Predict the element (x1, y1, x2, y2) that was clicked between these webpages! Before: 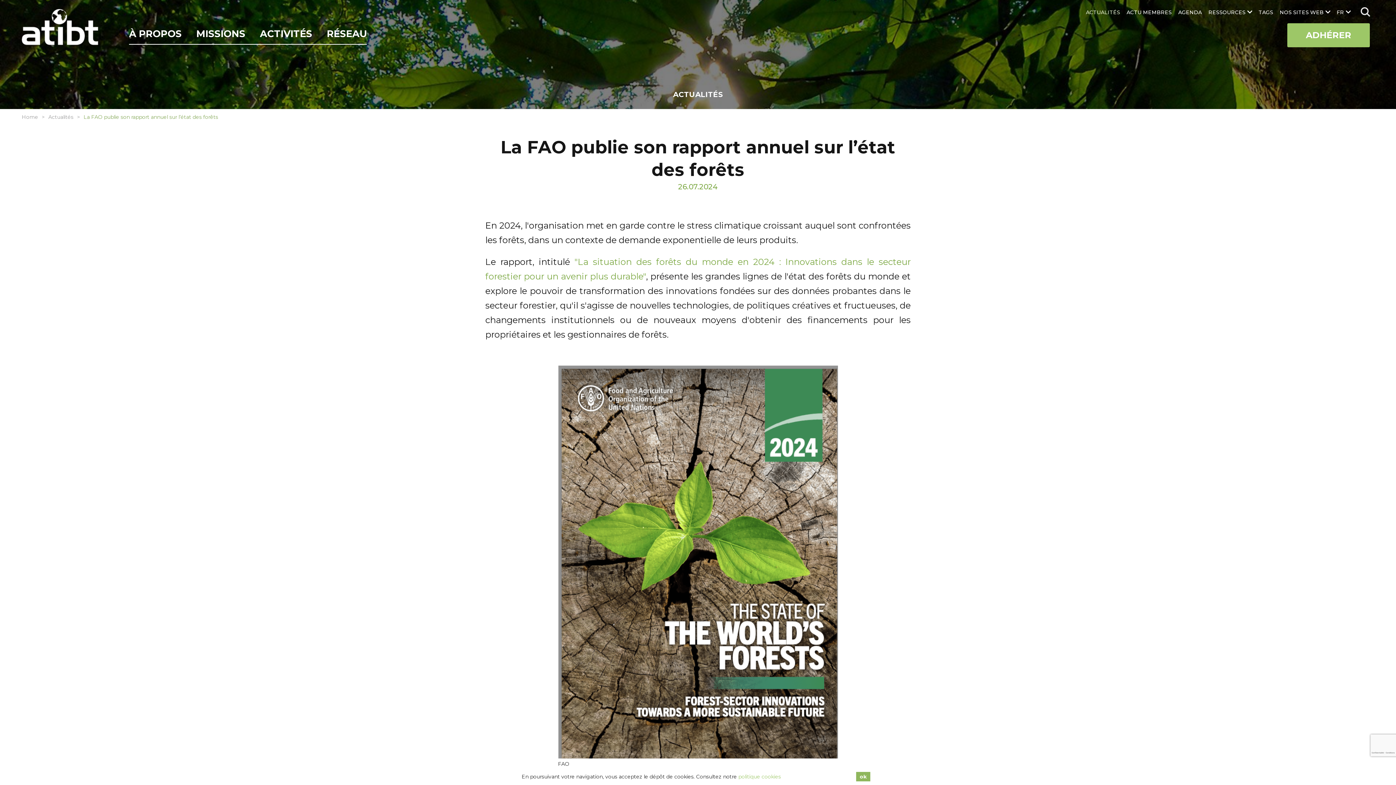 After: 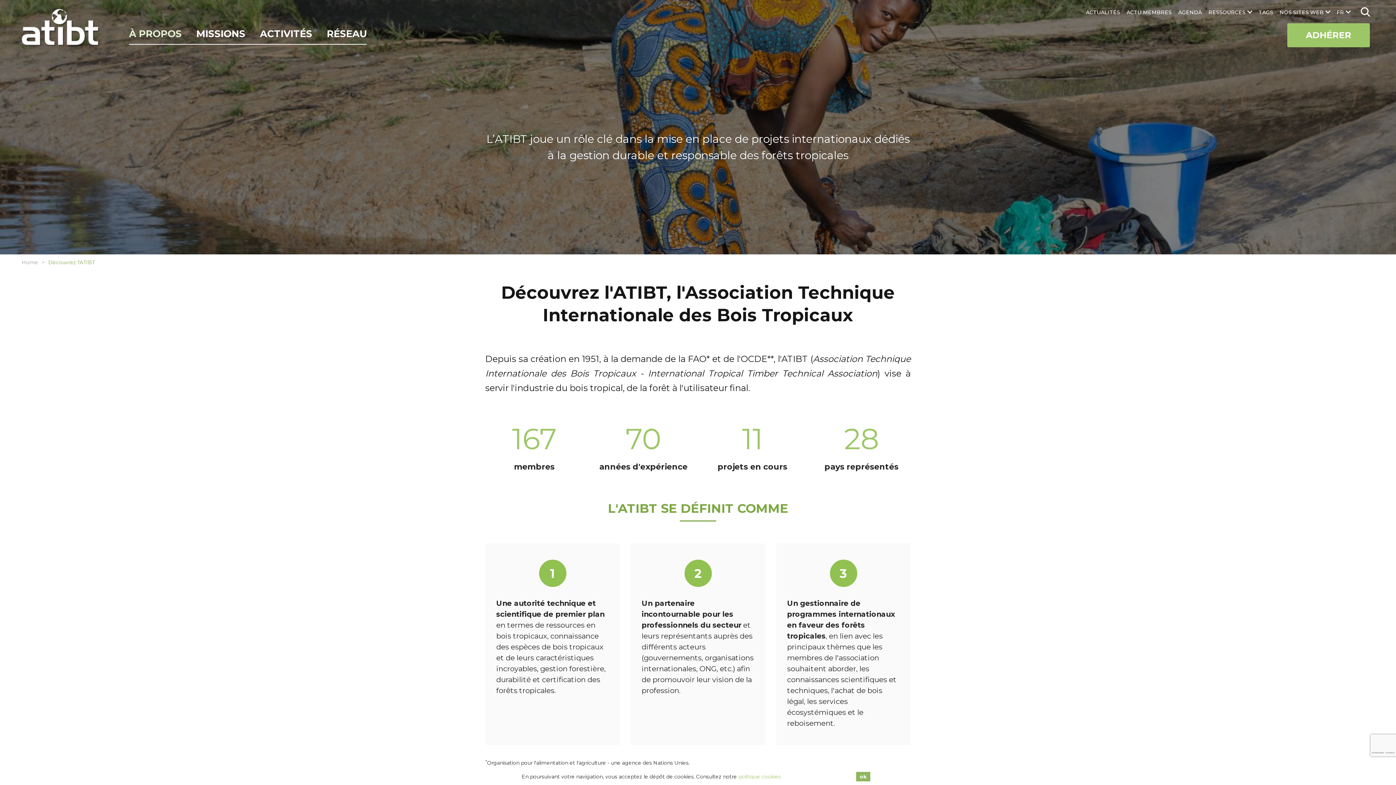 Action: label: À PROPOS bbox: (129, 25, 181, 44)